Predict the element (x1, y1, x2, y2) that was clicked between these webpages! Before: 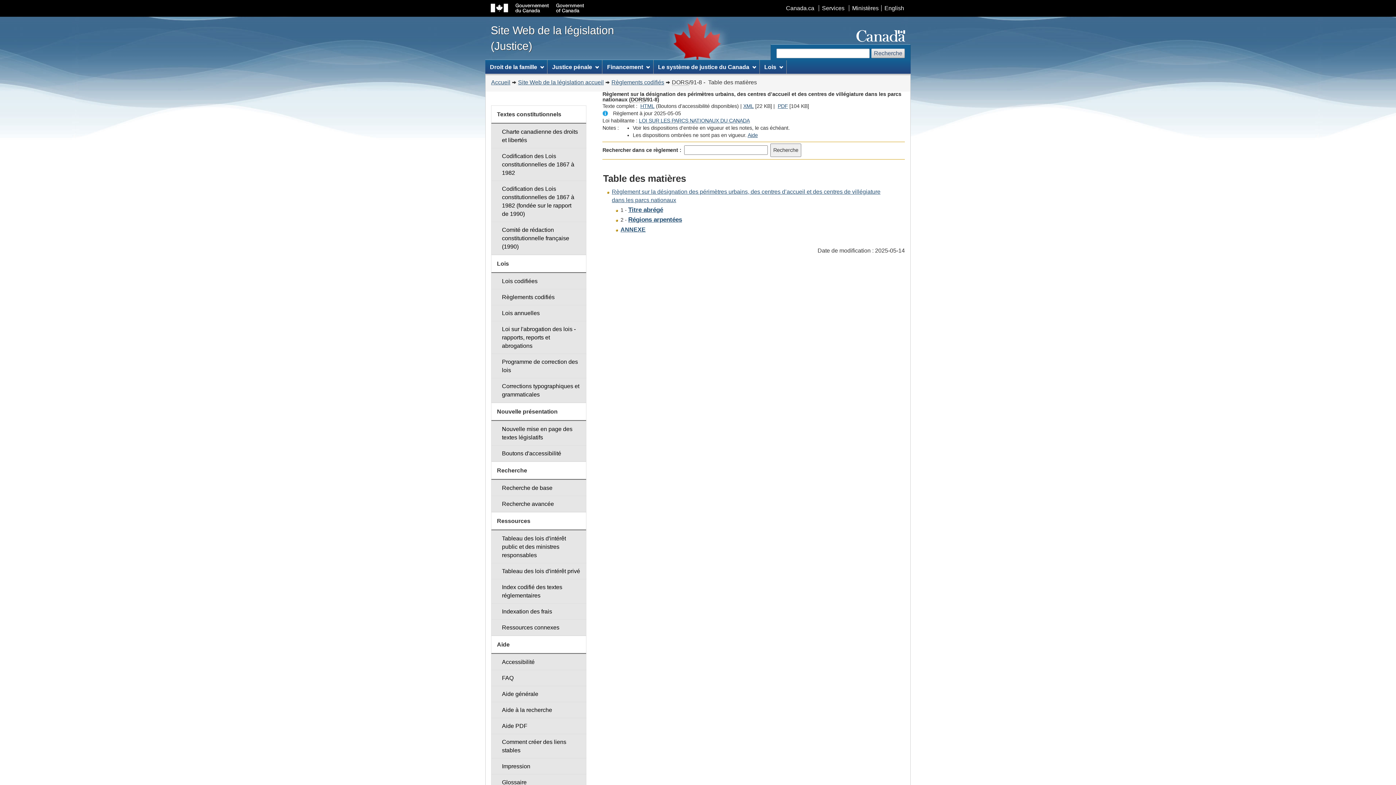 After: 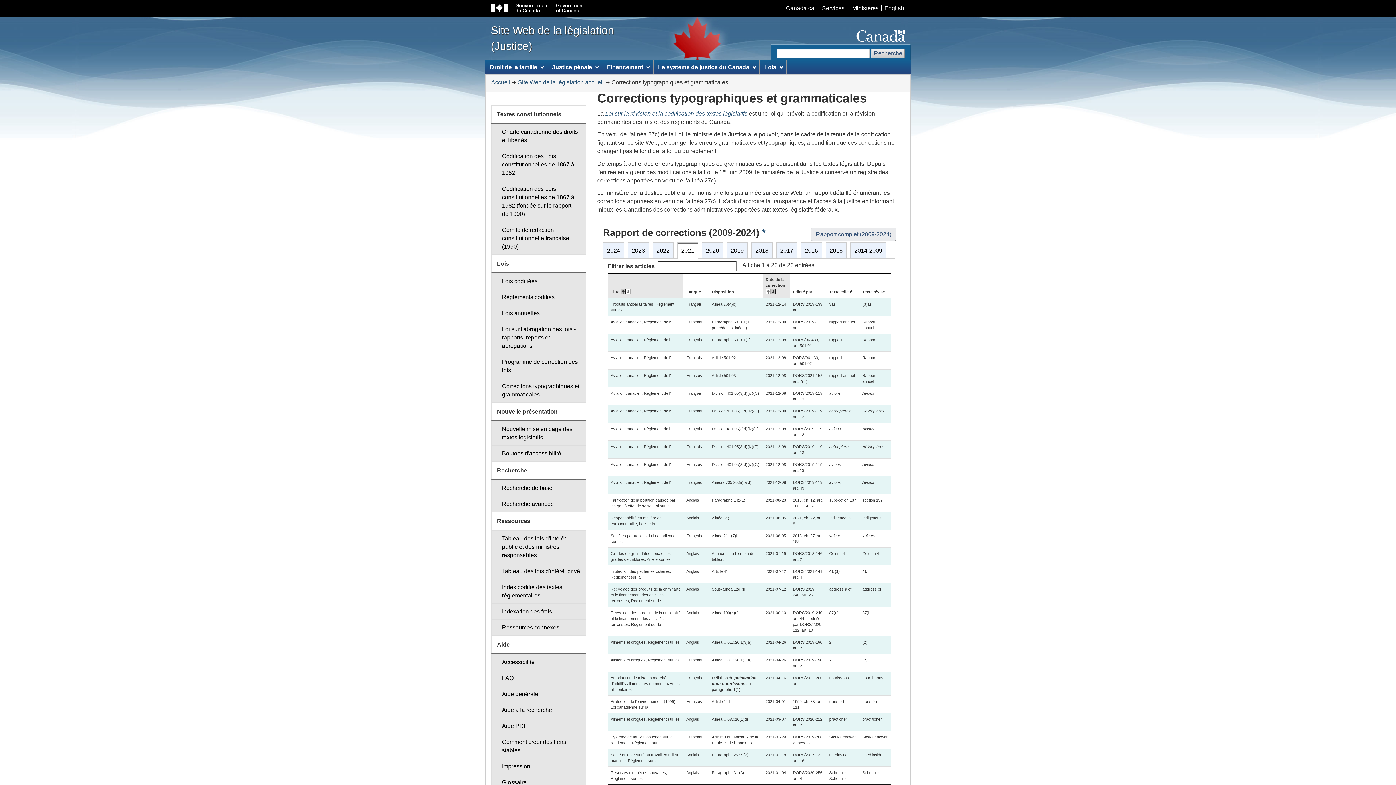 Action: label: Corrections typographiques et grammaticales bbox: (491, 378, 586, 403)